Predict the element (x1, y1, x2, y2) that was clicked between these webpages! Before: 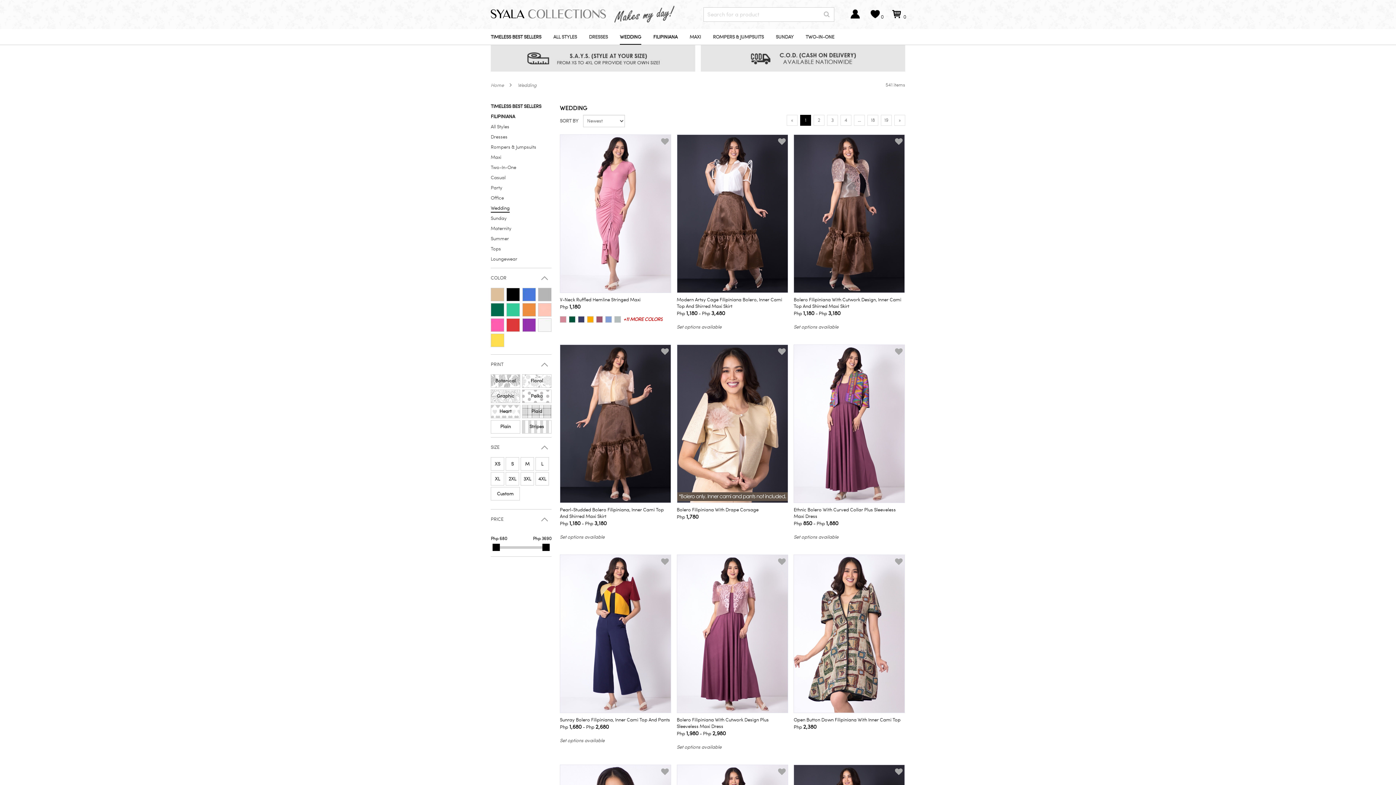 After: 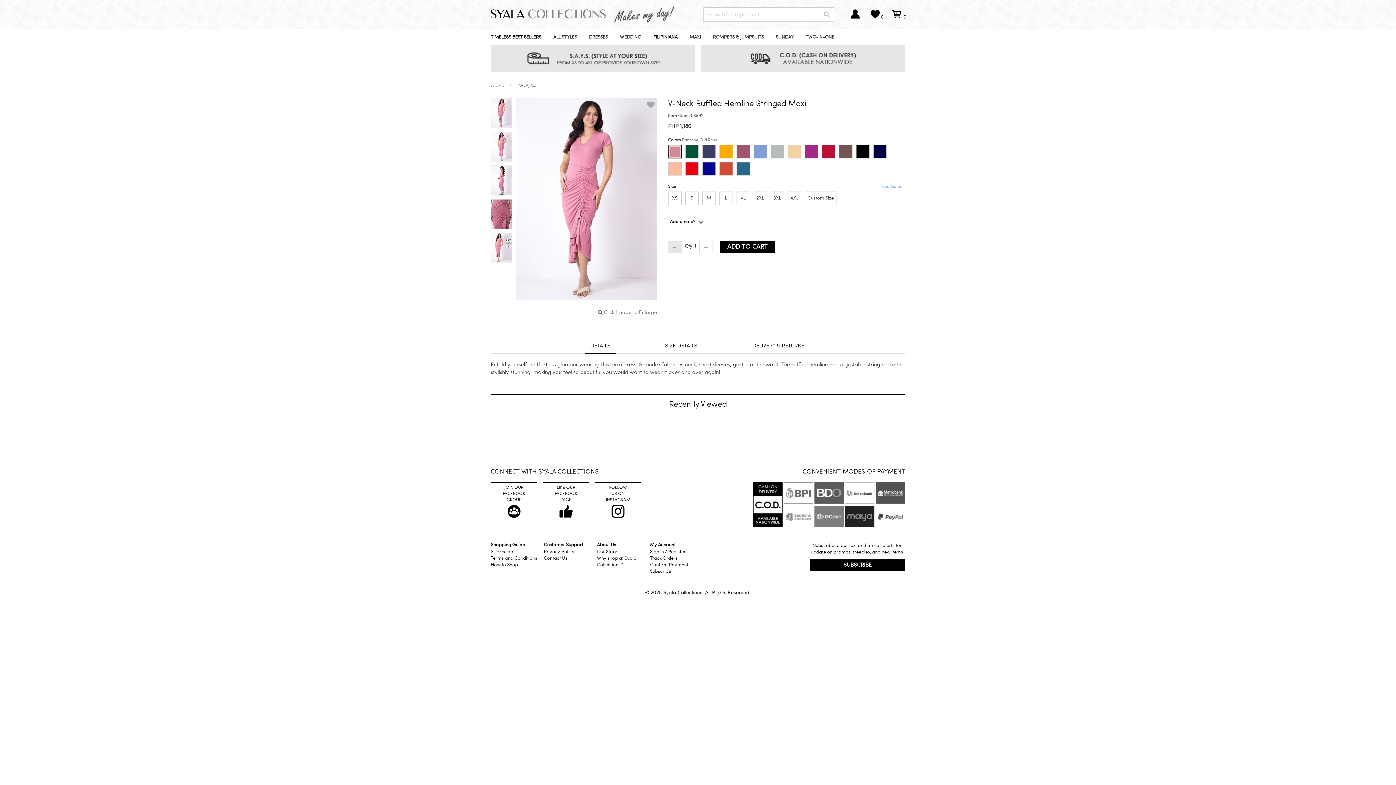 Action: bbox: (569, 316, 575, 322)